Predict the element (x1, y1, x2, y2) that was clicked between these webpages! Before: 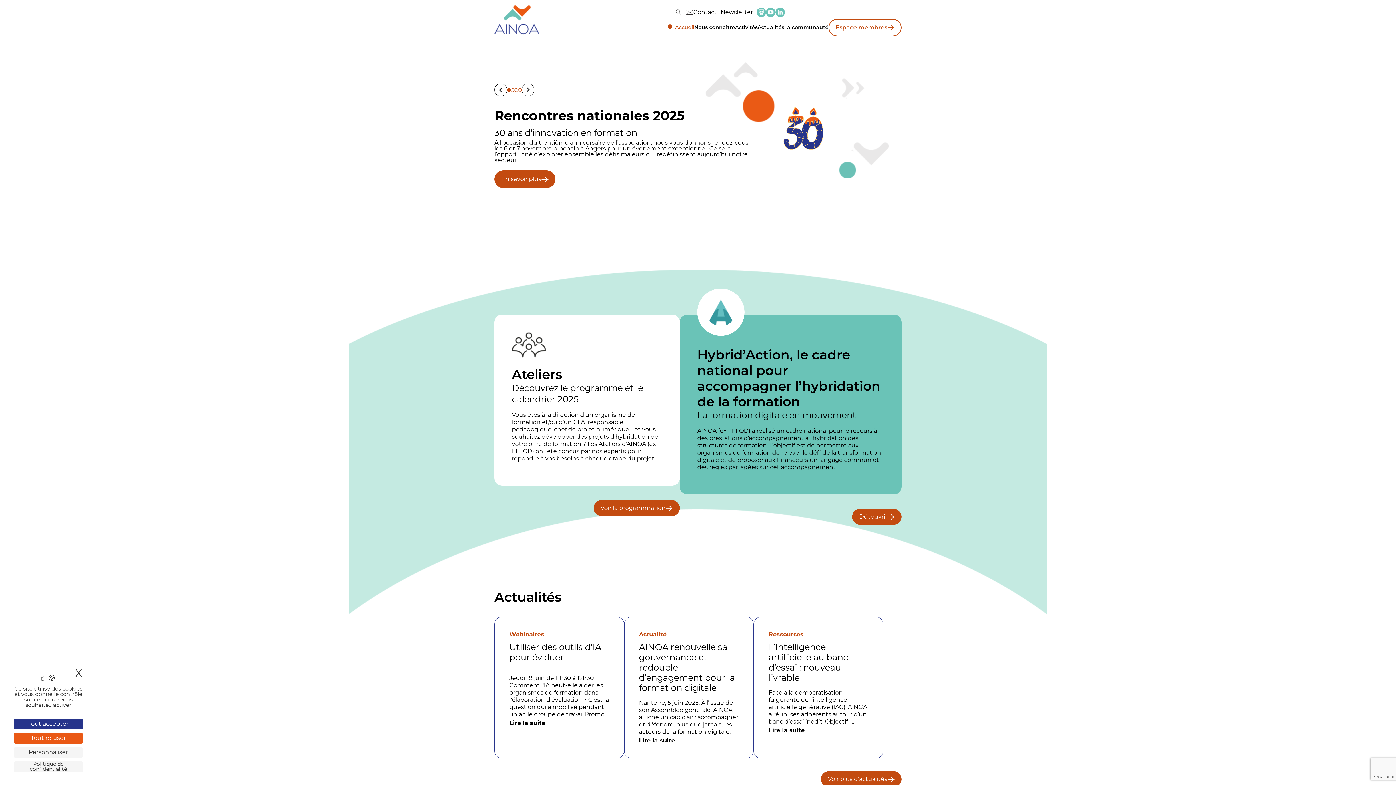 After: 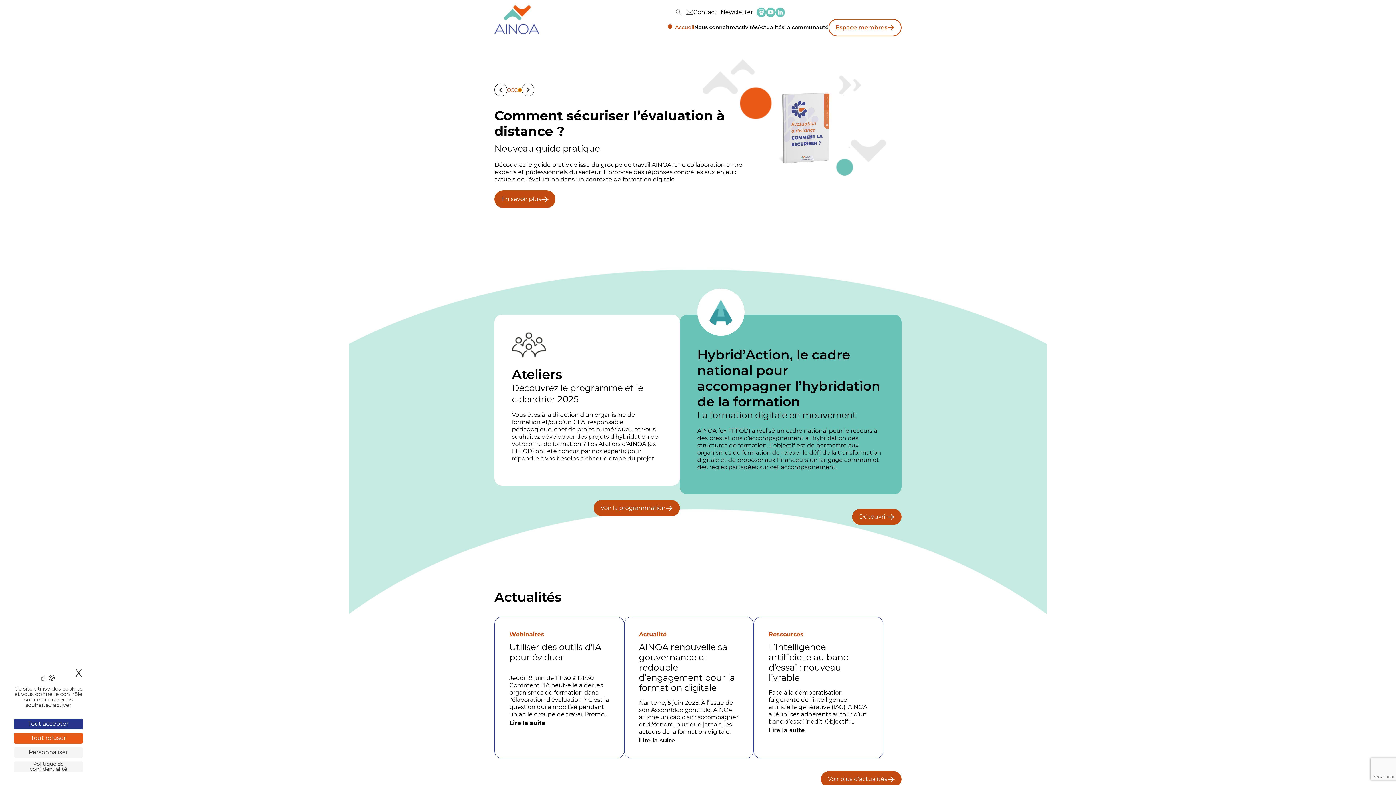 Action: bbox: (518, 88, 521, 91) label: 4 of 4